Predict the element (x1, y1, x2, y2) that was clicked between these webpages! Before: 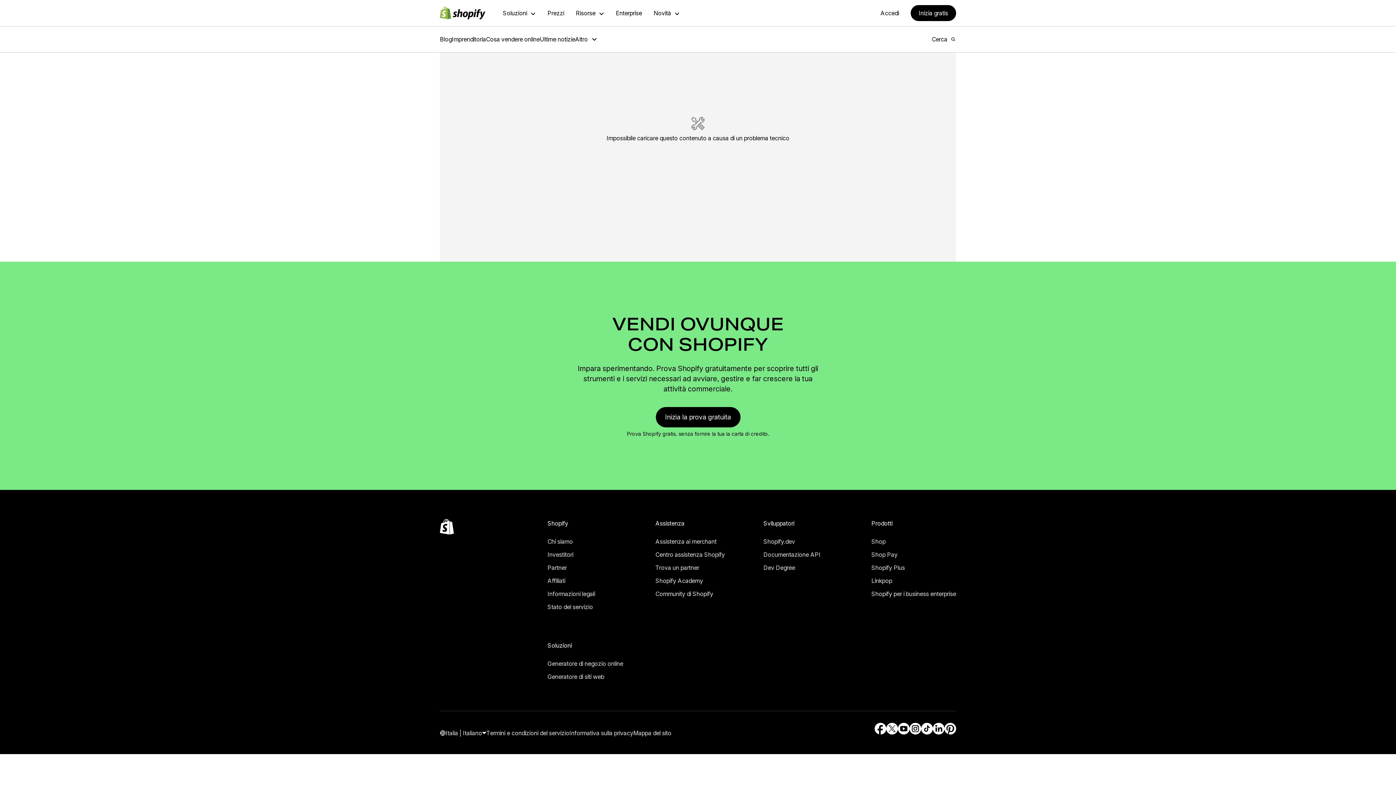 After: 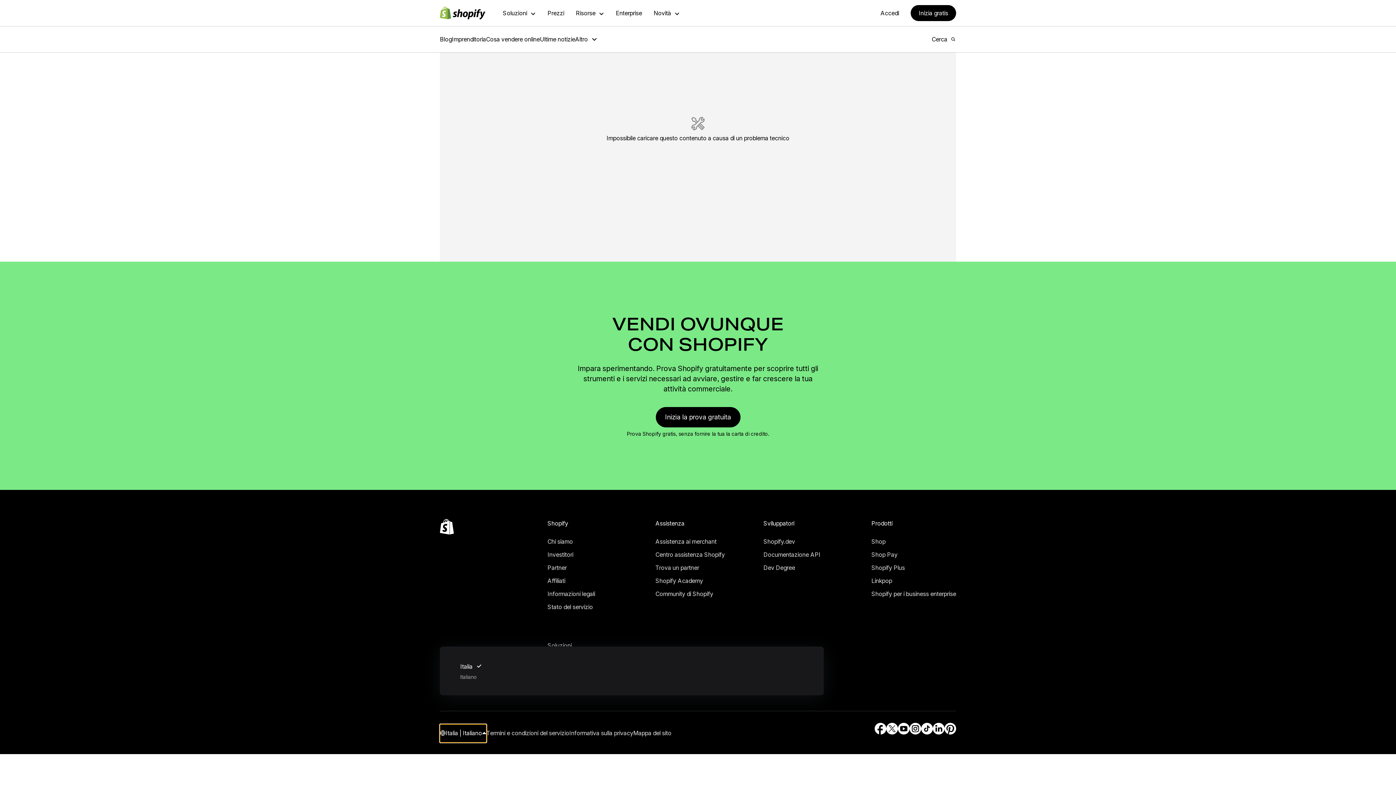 Action: bbox: (440, 714, 486, 732) label: Navigazione regioni. Attuale: Italia